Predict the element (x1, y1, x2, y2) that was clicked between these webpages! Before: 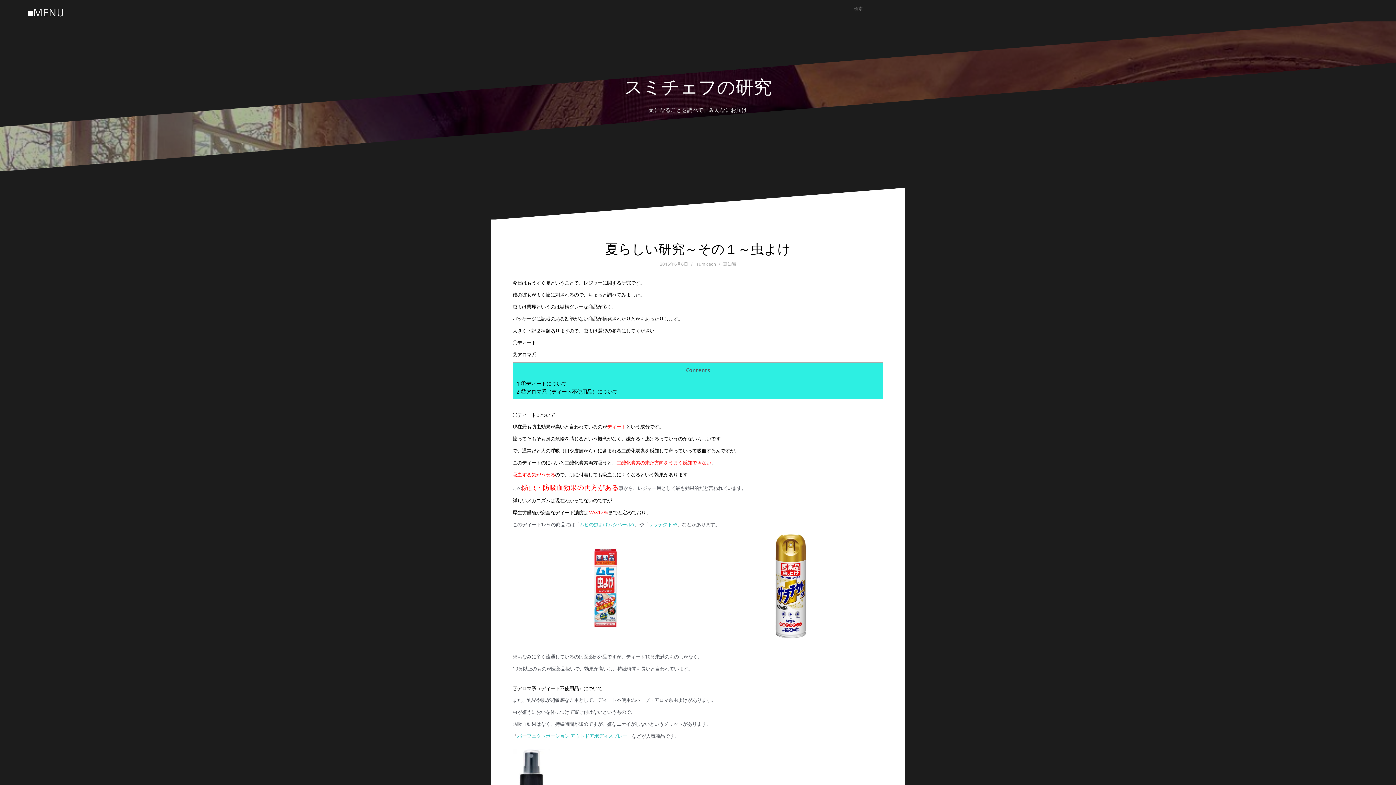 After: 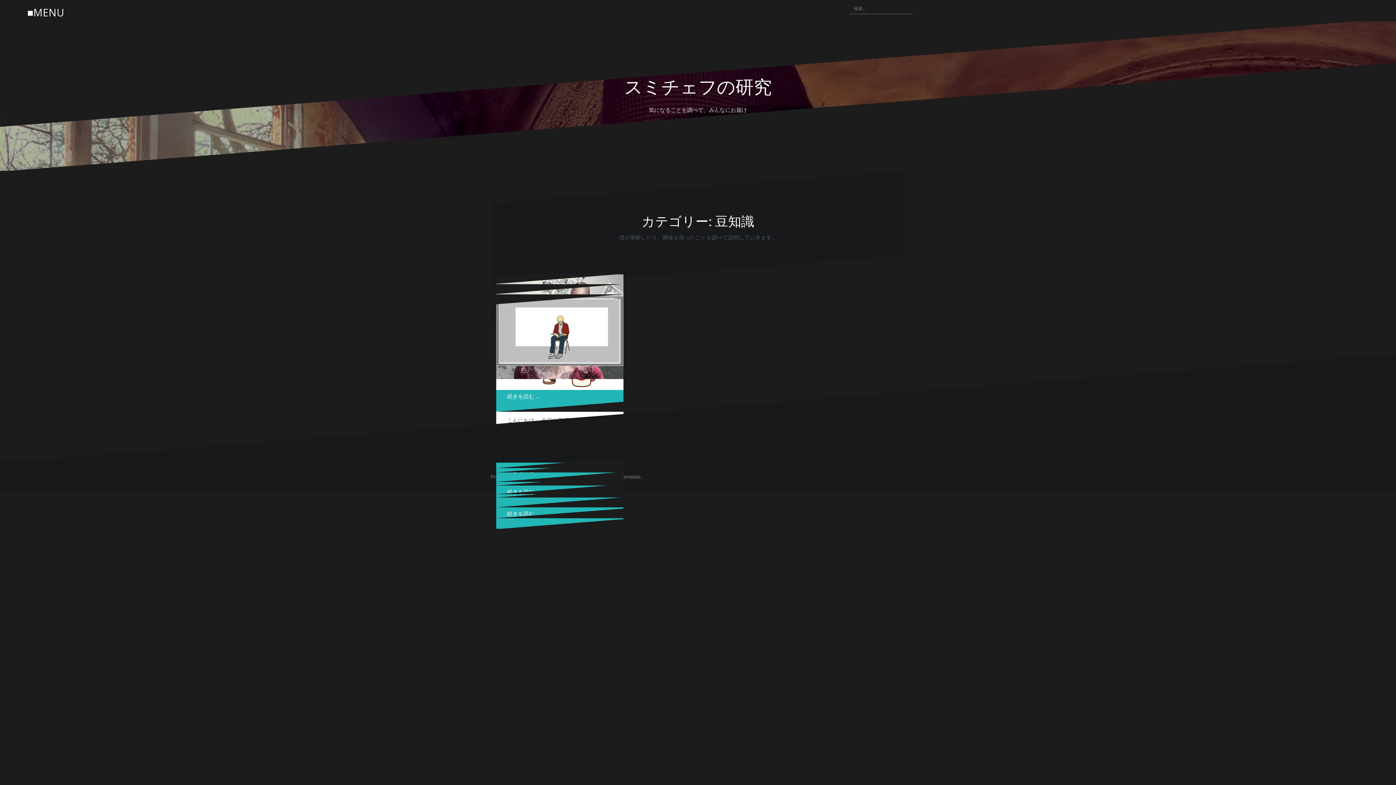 Action: label: 豆知識 bbox: (723, 261, 736, 267)